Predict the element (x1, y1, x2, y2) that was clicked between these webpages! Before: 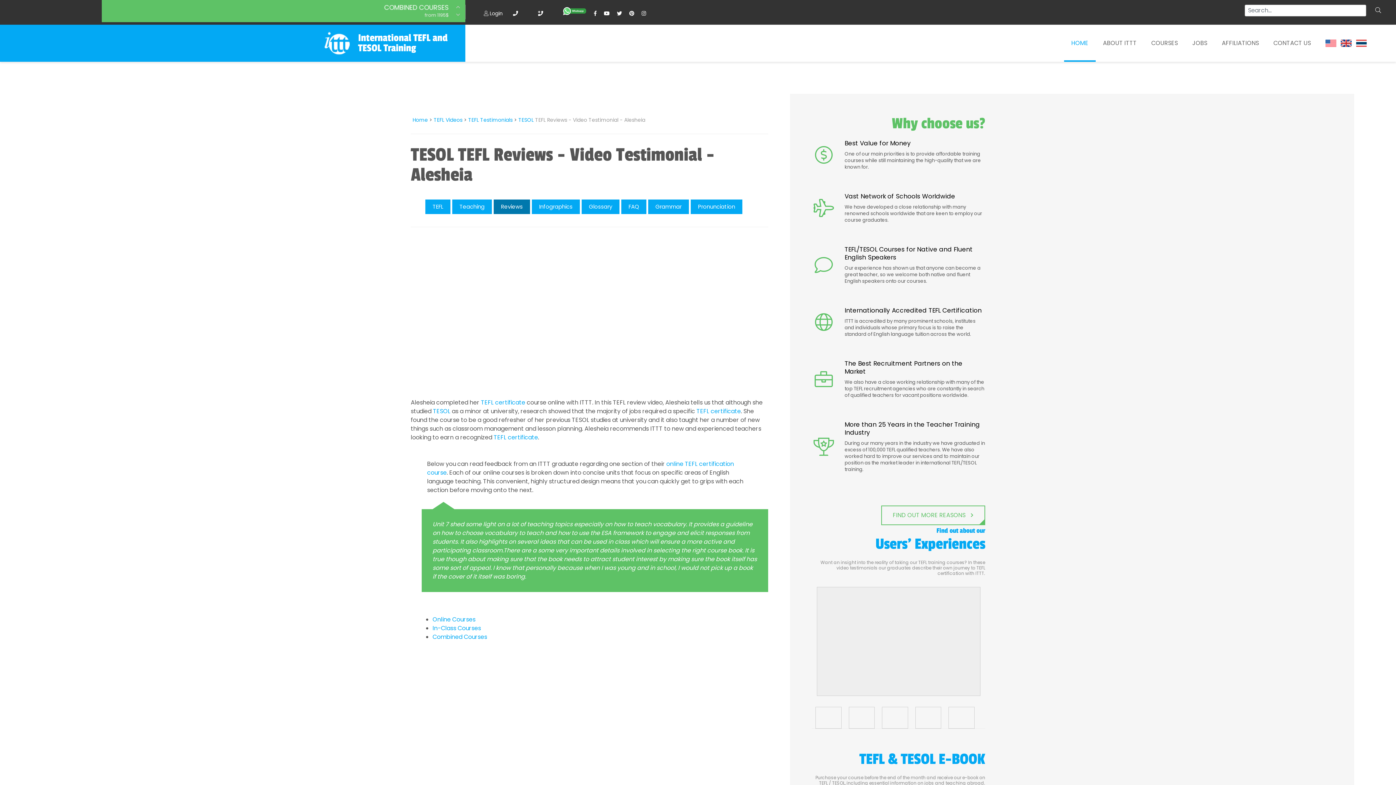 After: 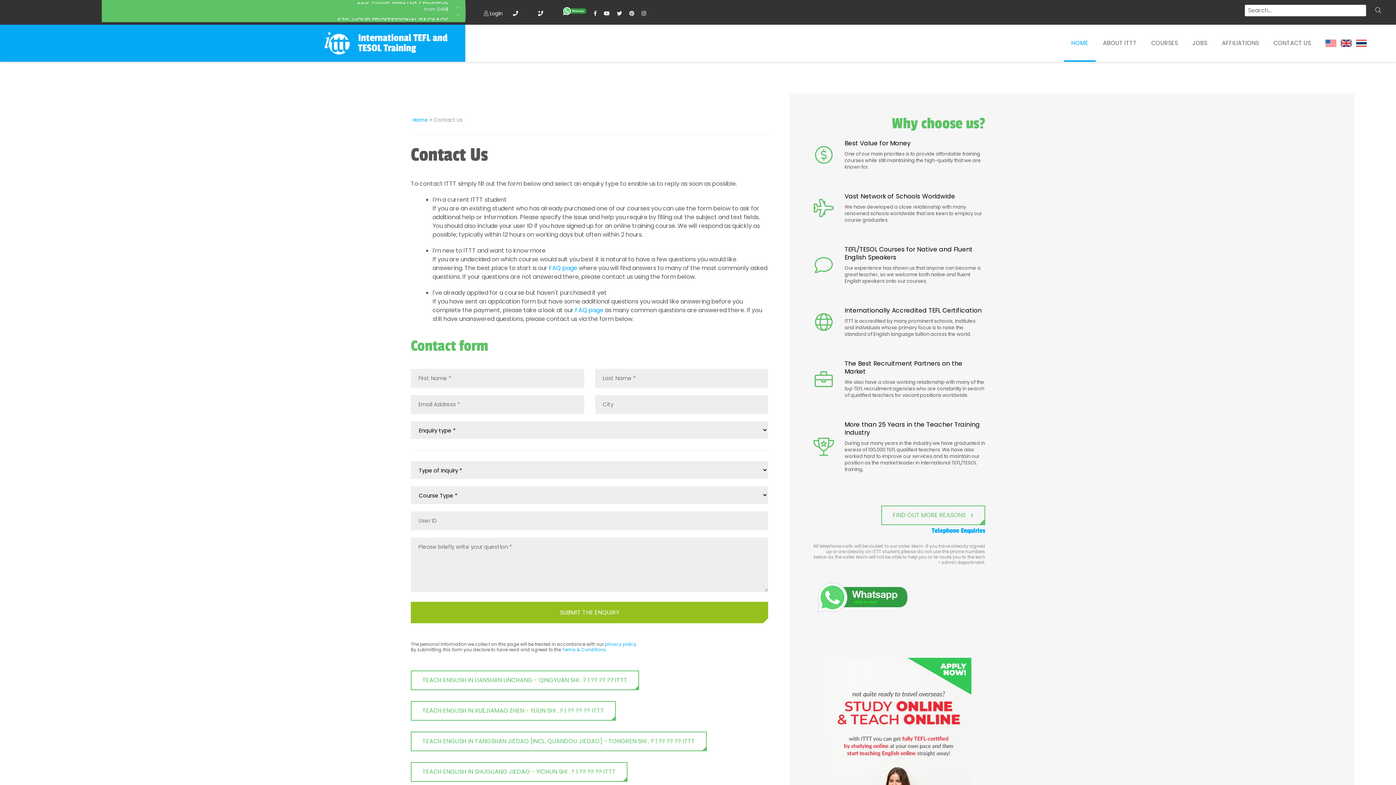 Action: bbox: (1318, 32, 1374, 54) label:       